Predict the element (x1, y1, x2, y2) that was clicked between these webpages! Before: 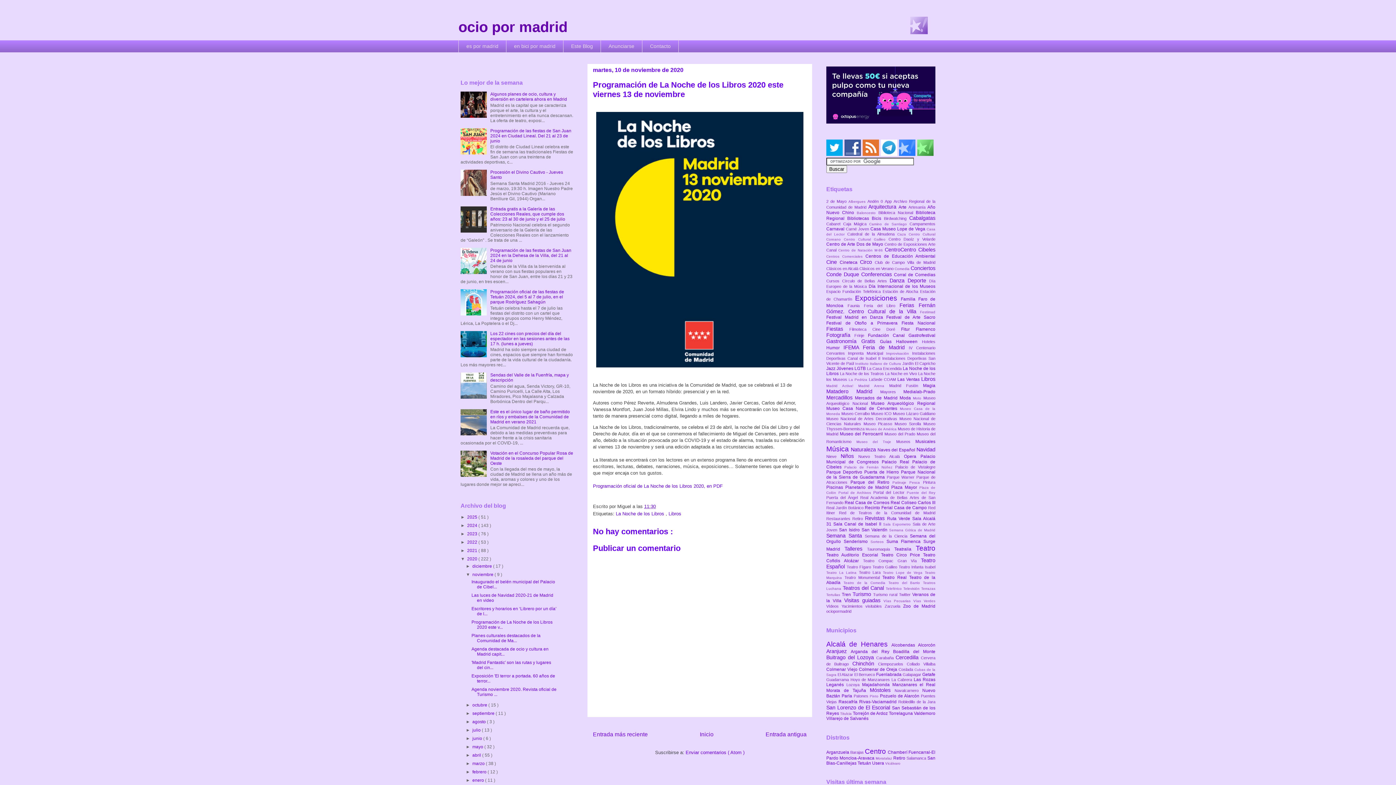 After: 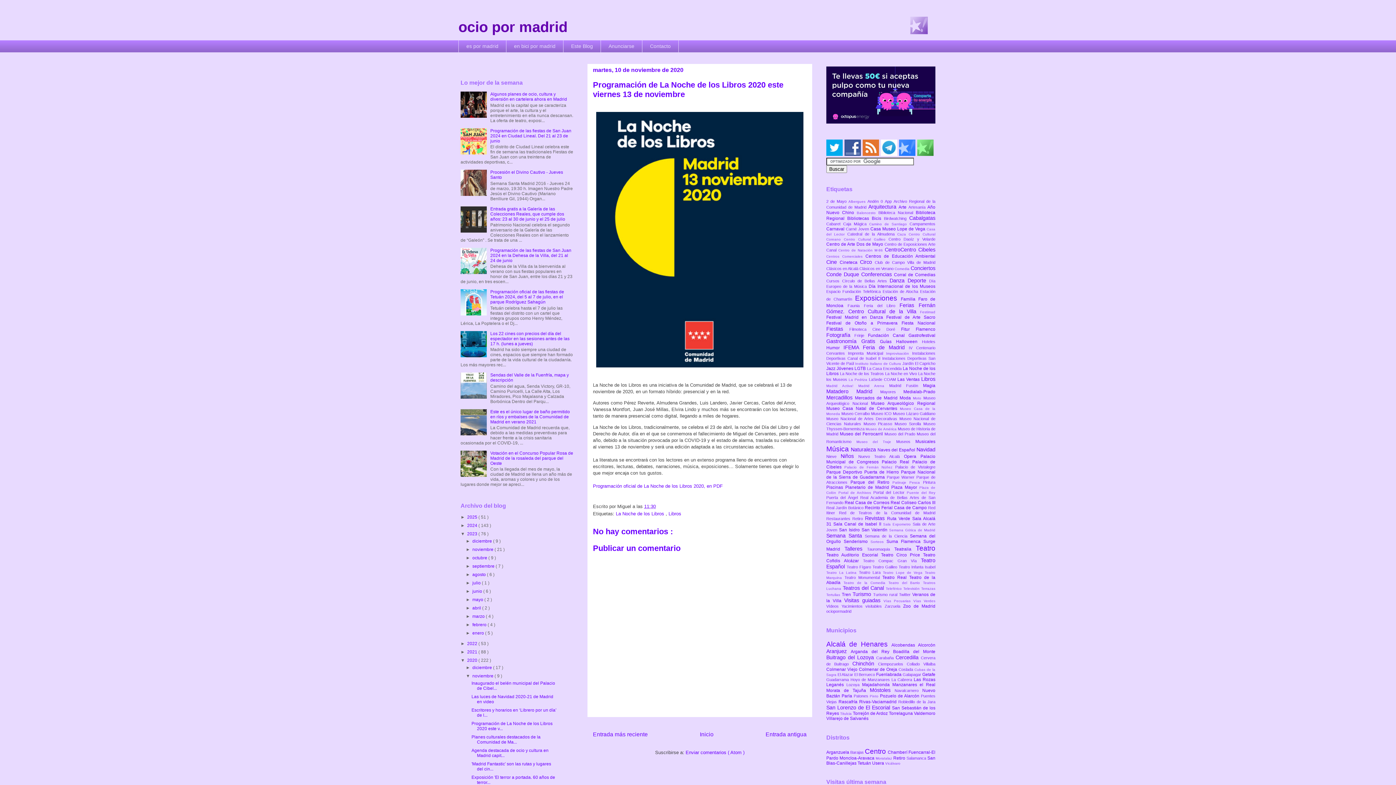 Action: label: ►   bbox: (460, 531, 467, 536)